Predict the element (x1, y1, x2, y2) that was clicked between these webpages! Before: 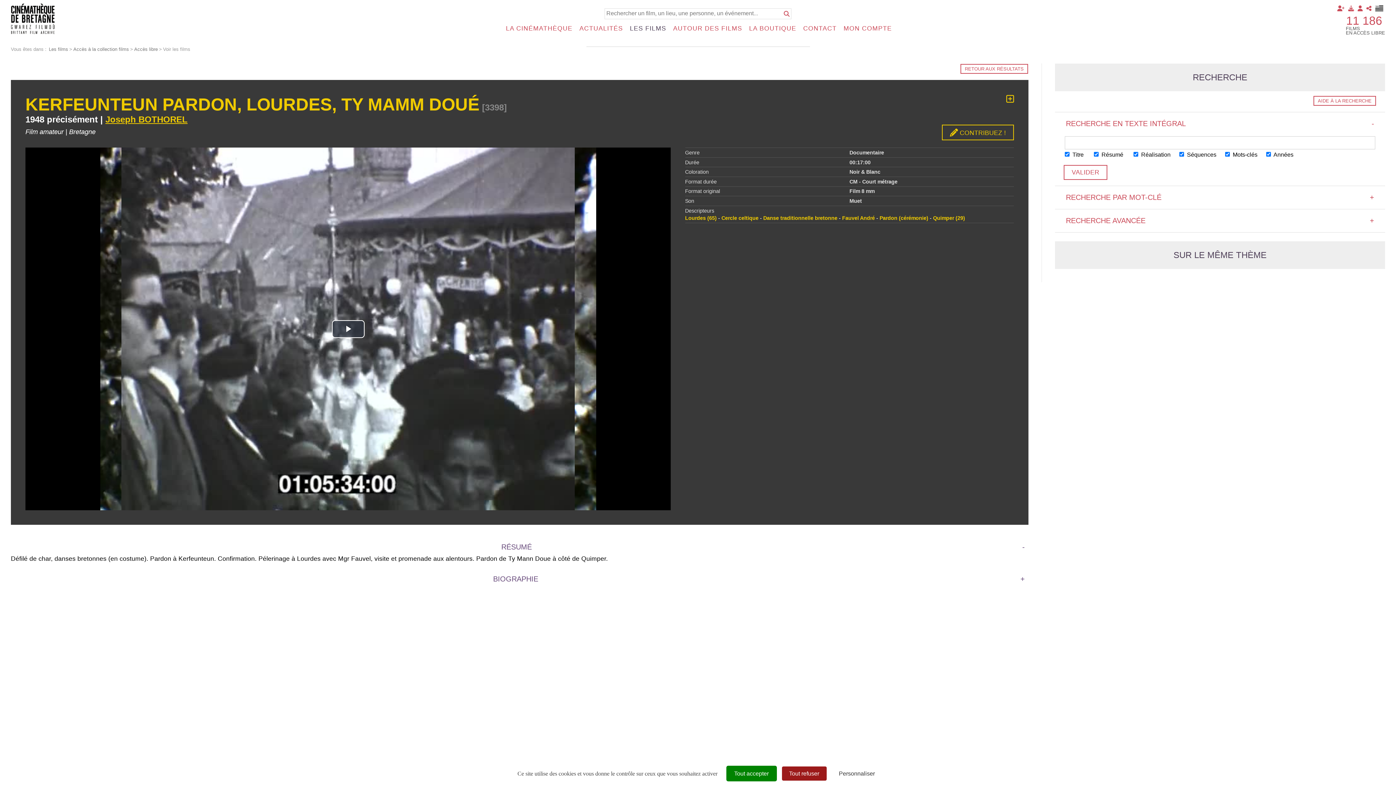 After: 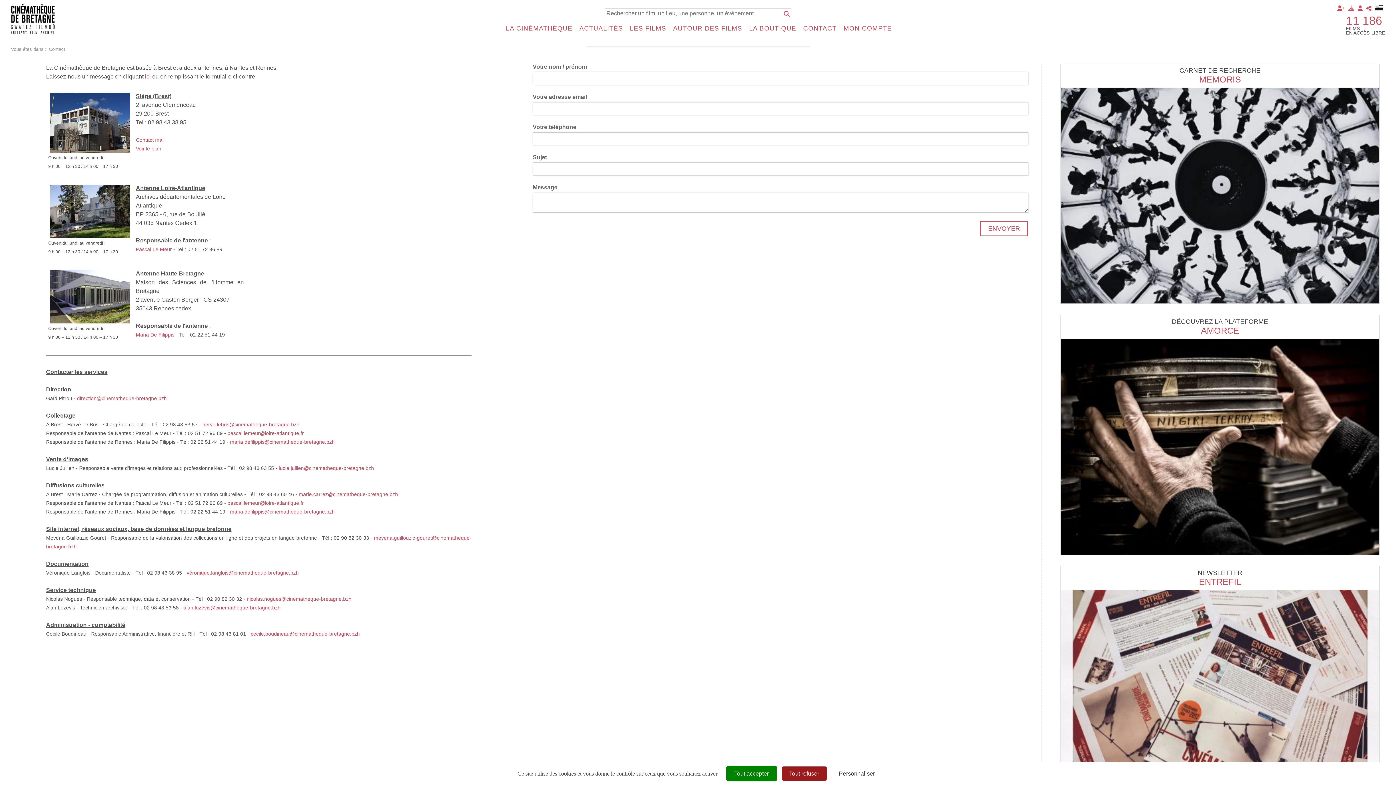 Action: label: CONTACT bbox: (803, 23, 839, 33)